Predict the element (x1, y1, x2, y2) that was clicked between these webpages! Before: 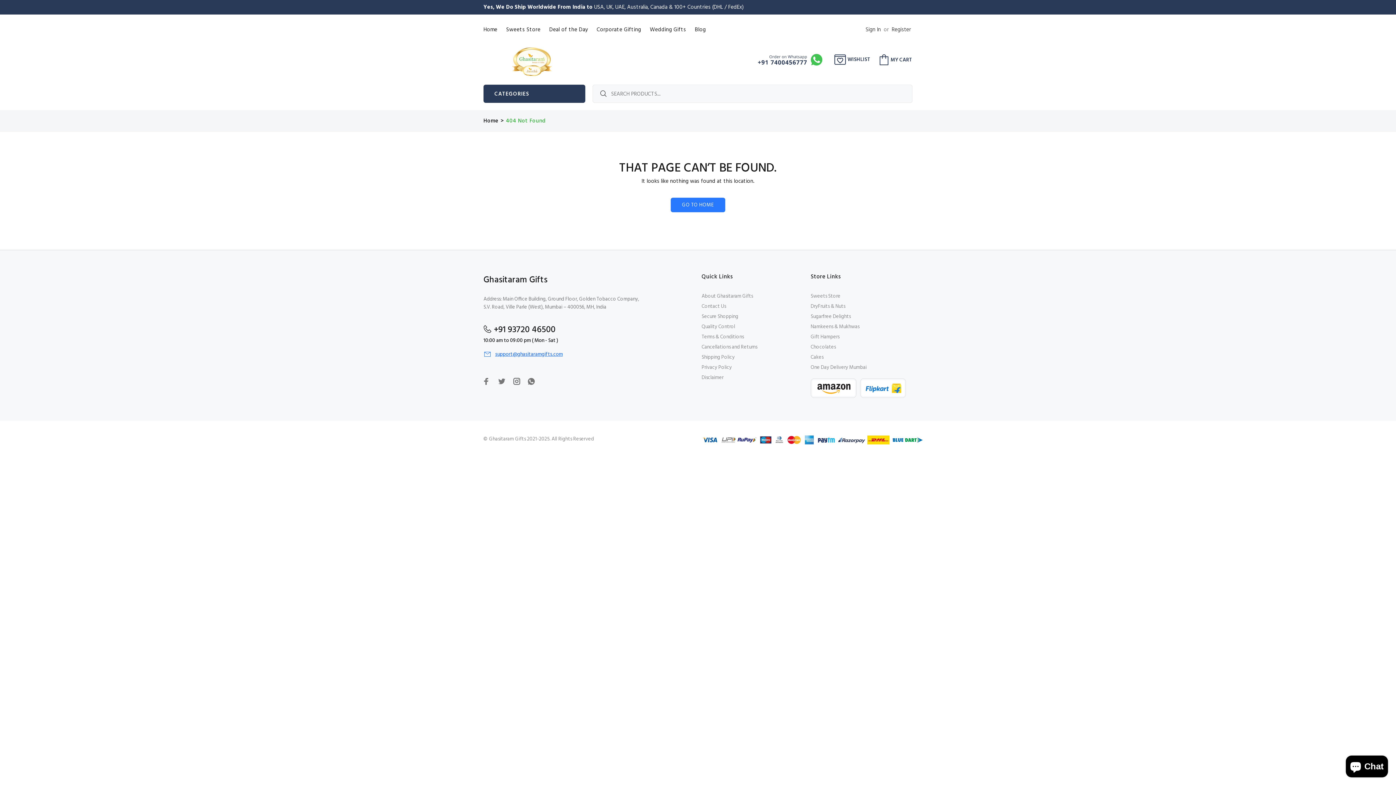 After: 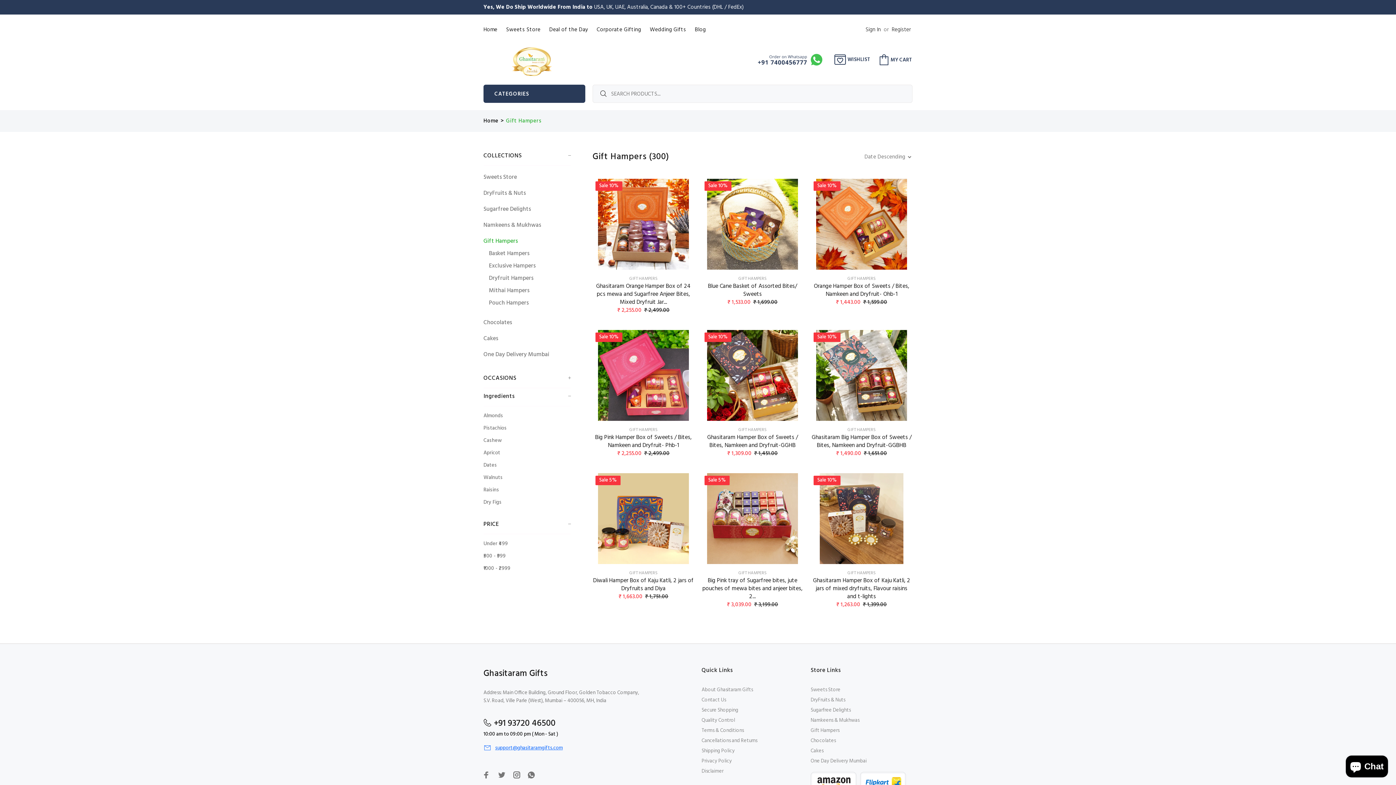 Action: bbox: (810, 332, 839, 342) label: Gift Hampers